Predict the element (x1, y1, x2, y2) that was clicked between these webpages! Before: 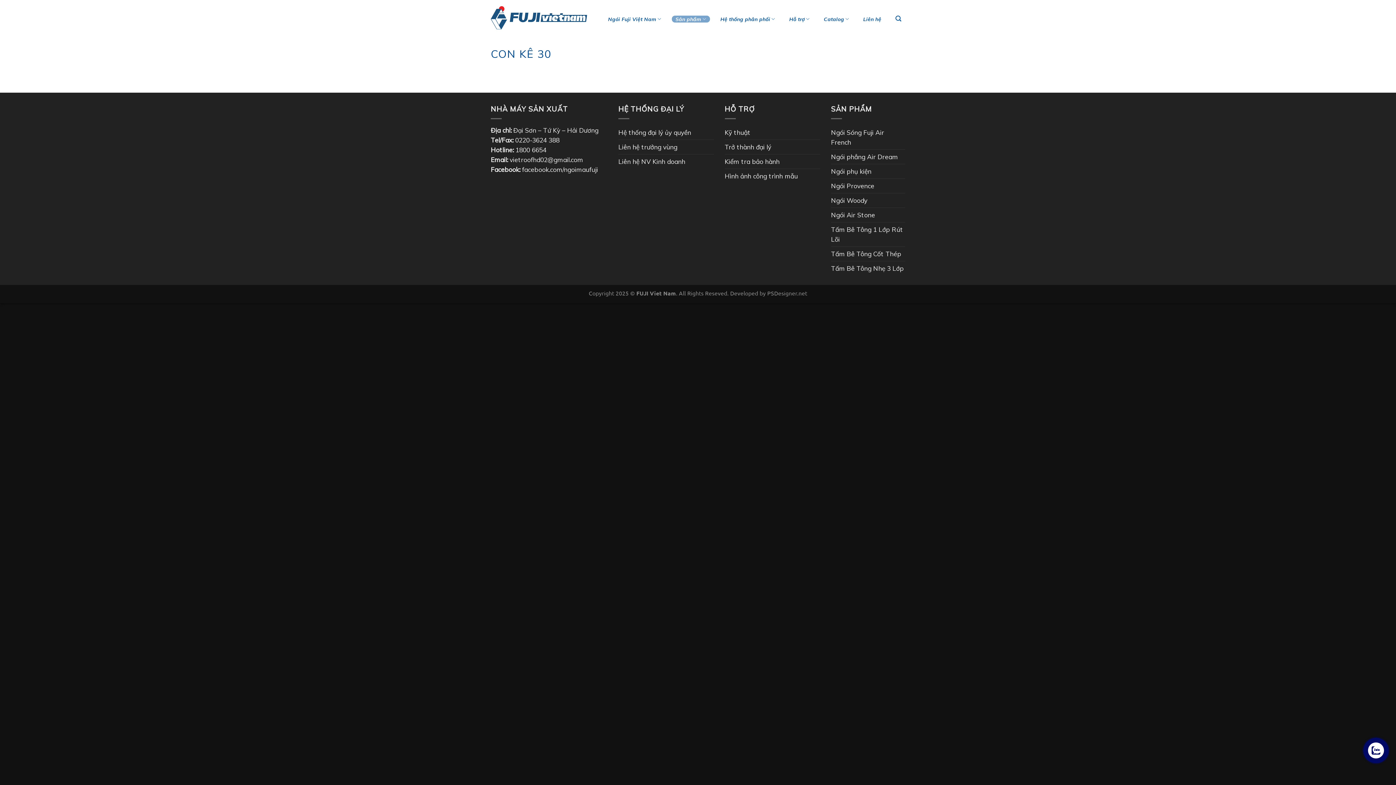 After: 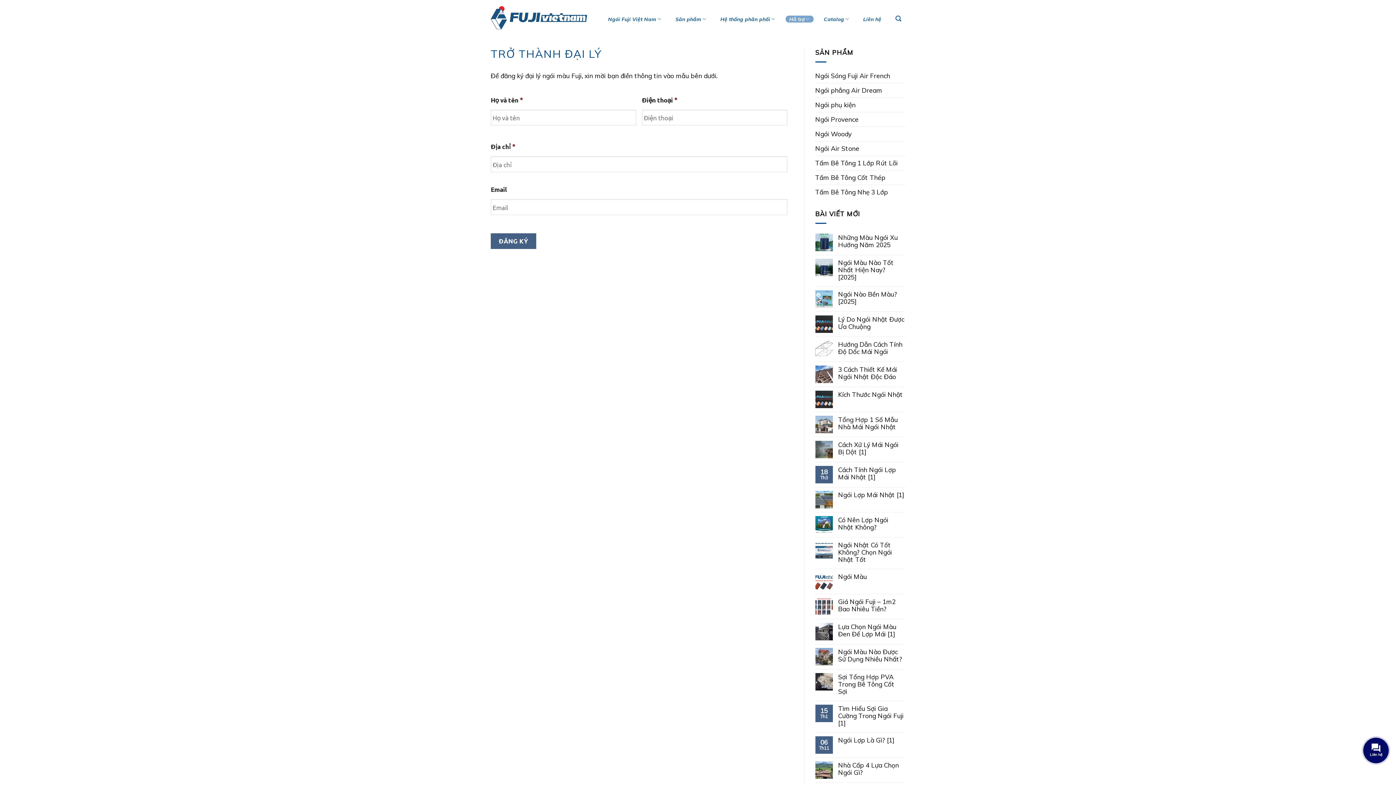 Action: bbox: (724, 139, 771, 154) label: Trở thành đại lý